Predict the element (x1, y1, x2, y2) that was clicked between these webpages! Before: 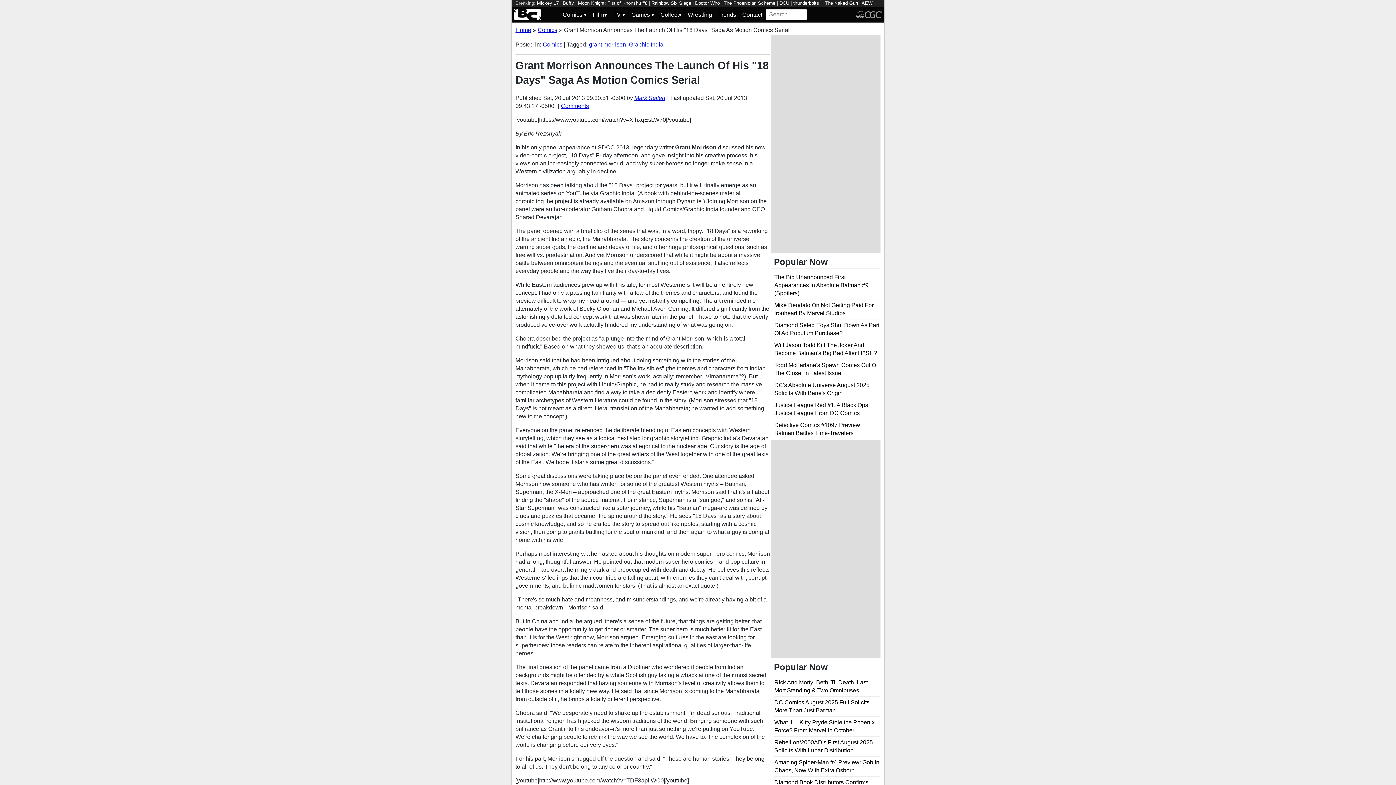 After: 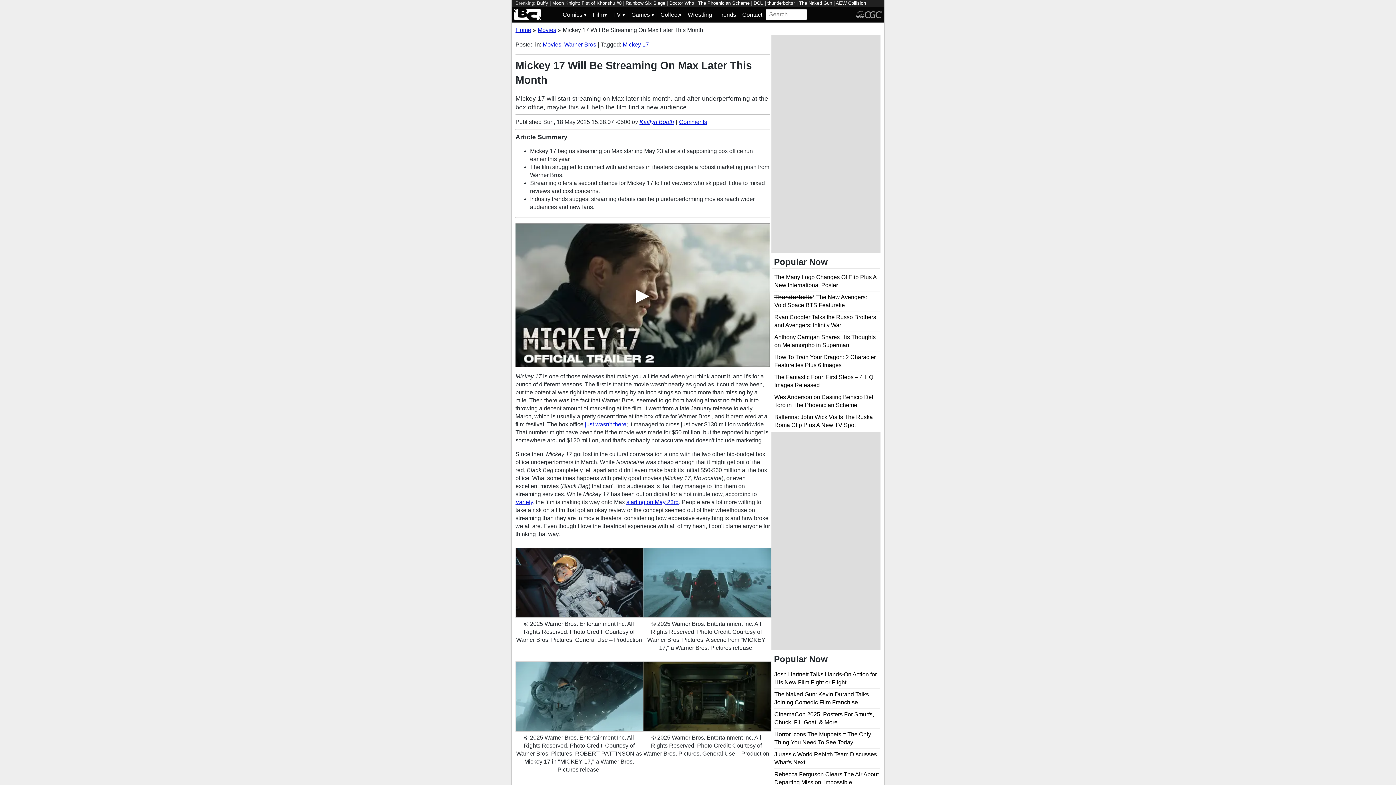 Action: bbox: (537, 0, 558, 5) label: Mickey 17